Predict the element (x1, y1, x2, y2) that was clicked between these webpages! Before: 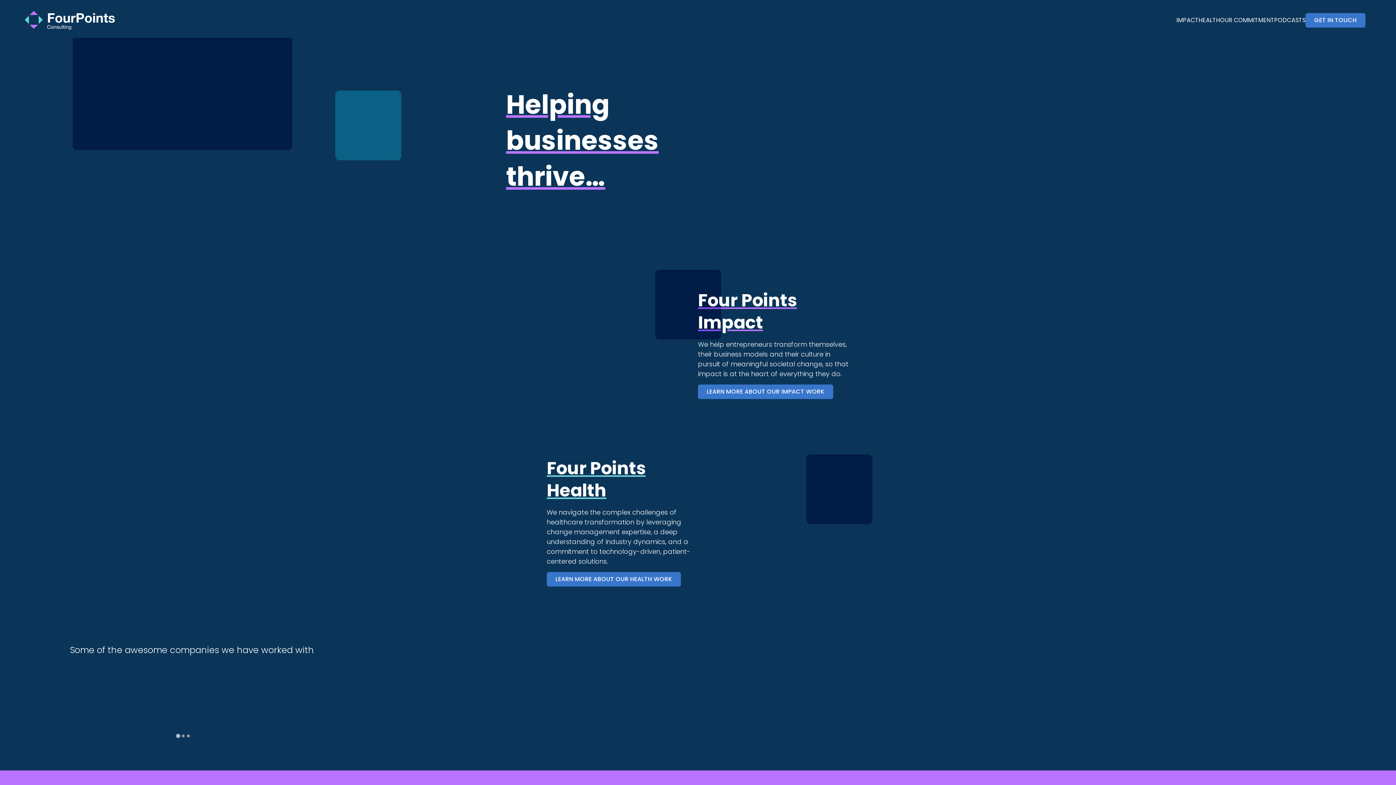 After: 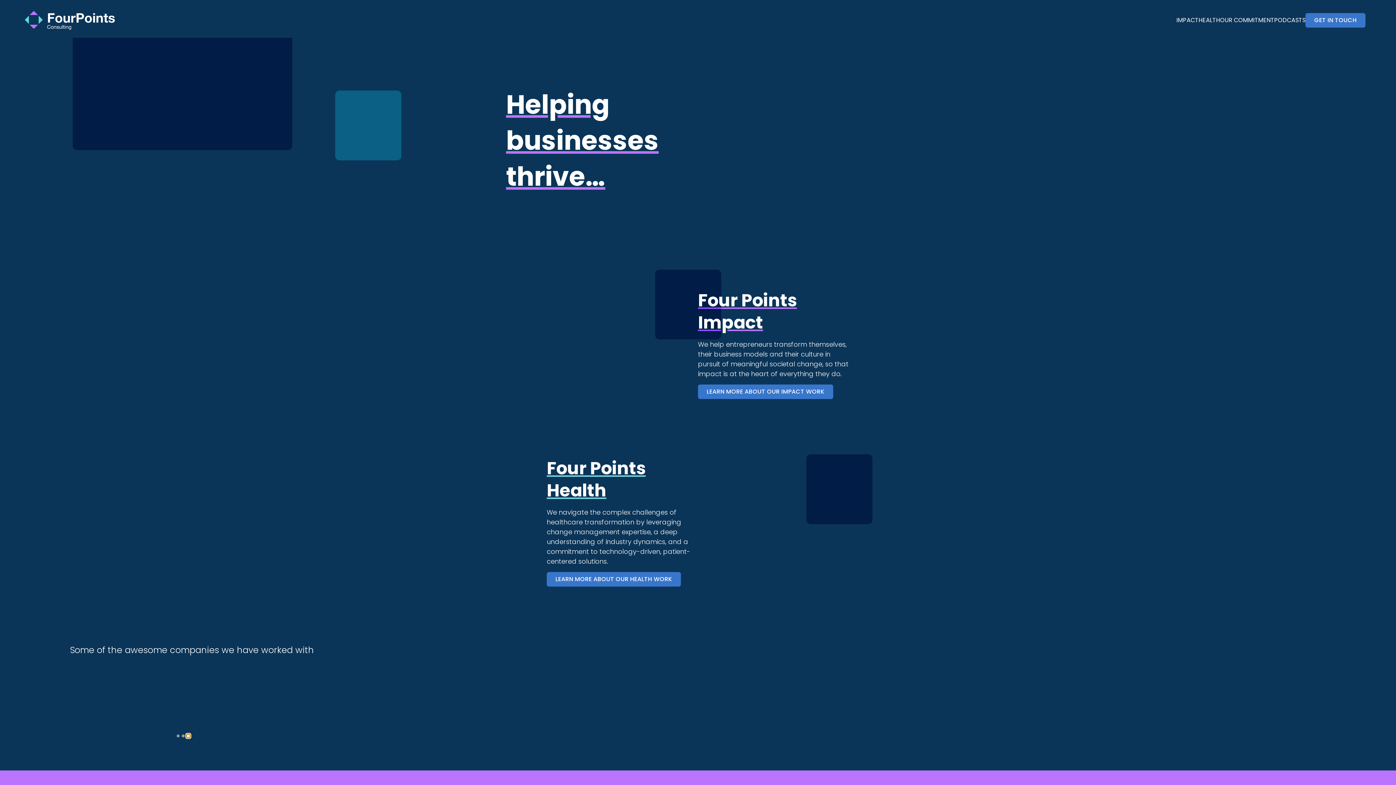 Action: label: Go to page 3 bbox: (186, 734, 189, 737)